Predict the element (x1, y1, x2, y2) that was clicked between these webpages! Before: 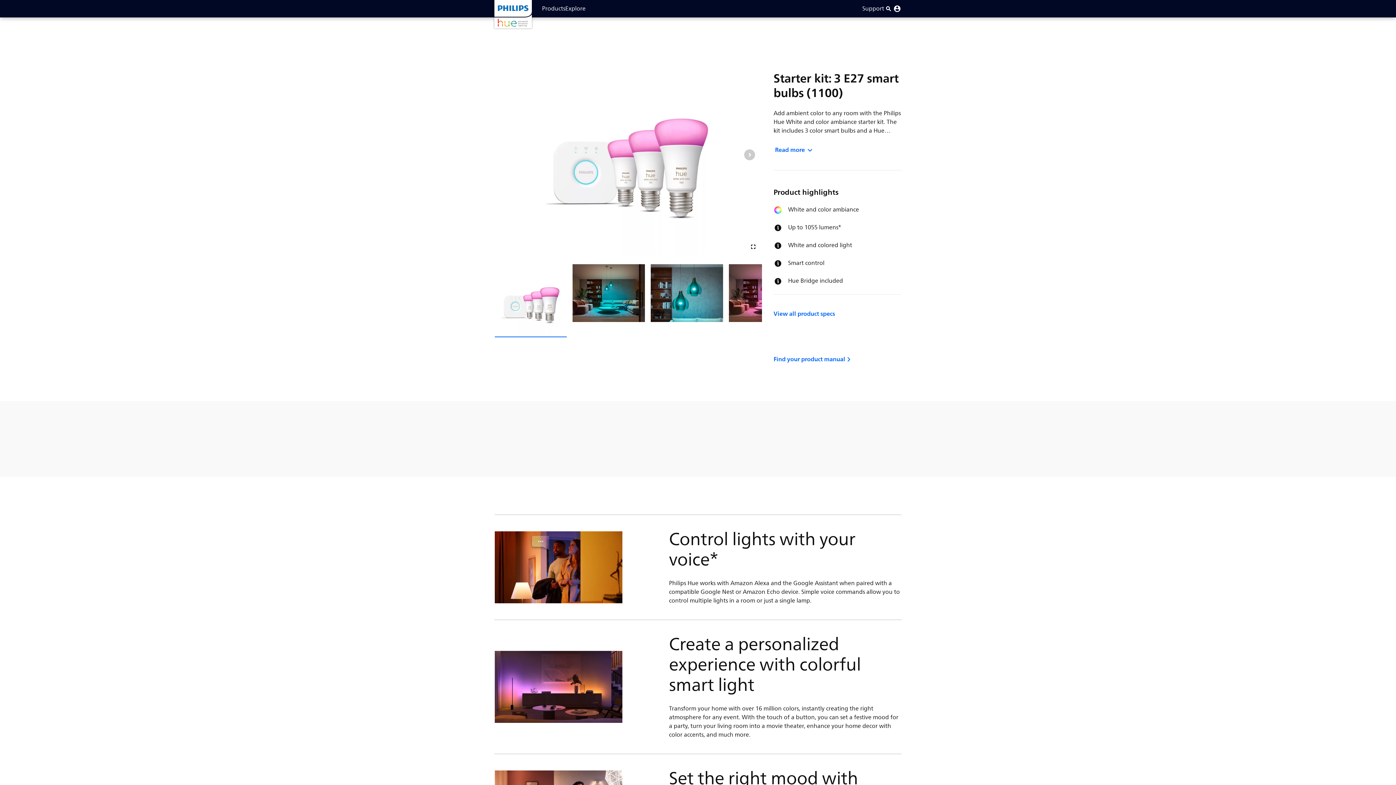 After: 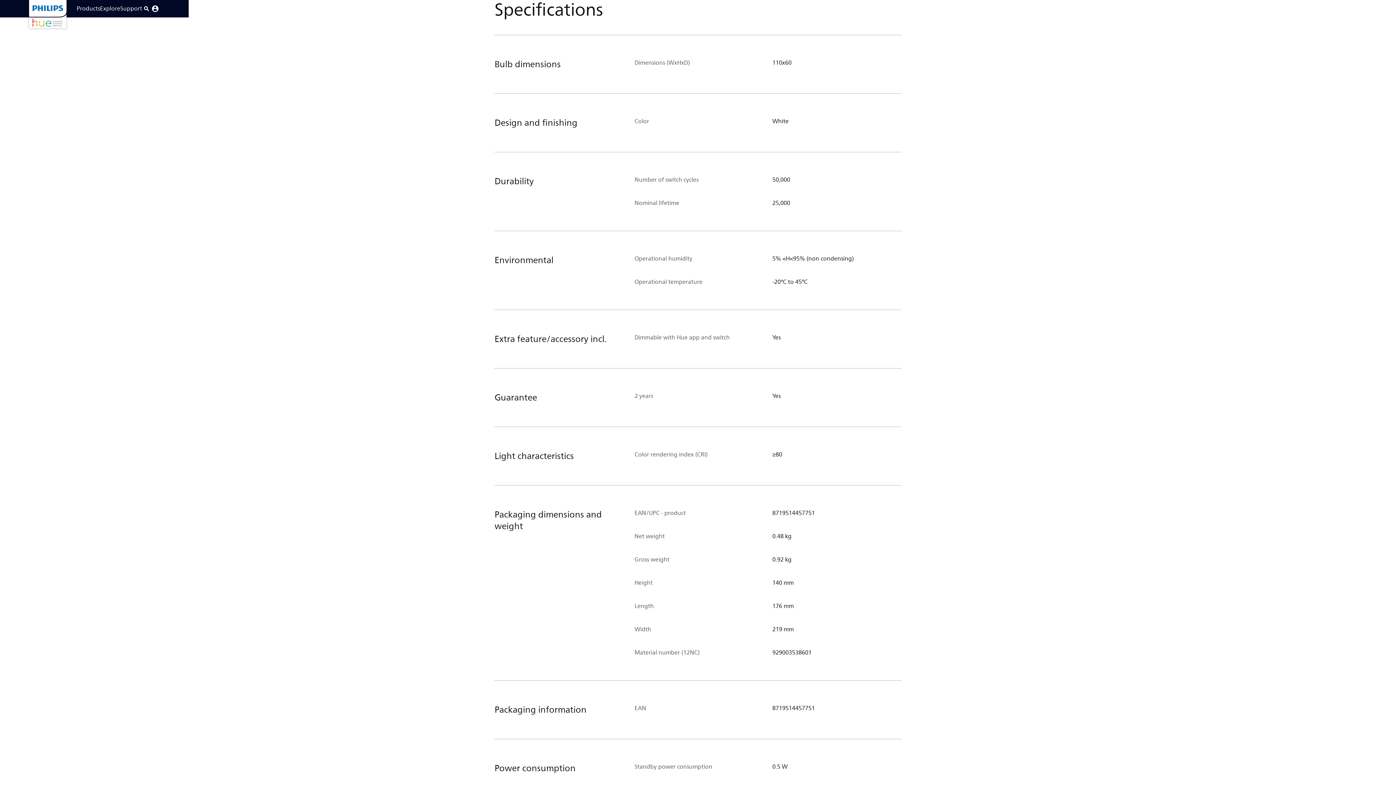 Action: label: View all product specs bbox: (773, 309, 835, 318)